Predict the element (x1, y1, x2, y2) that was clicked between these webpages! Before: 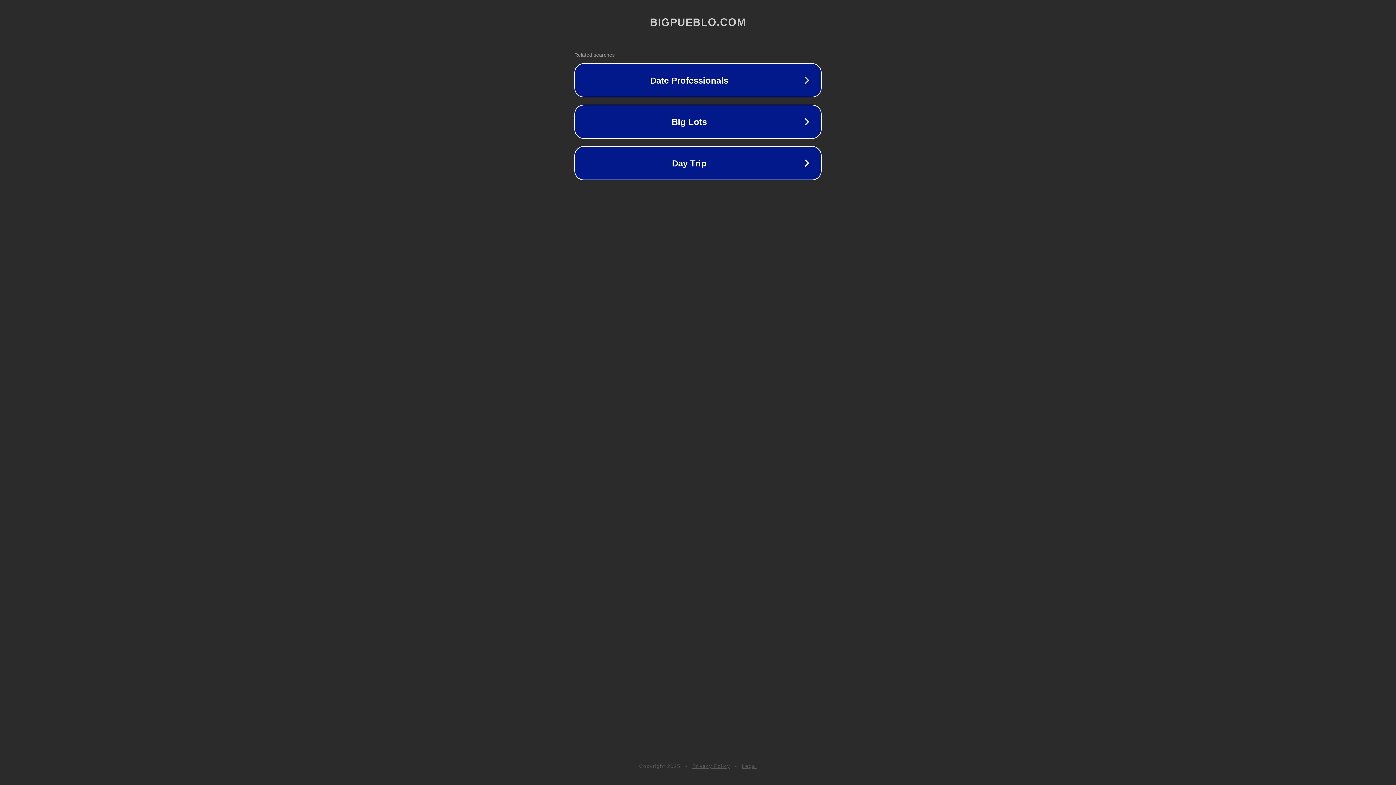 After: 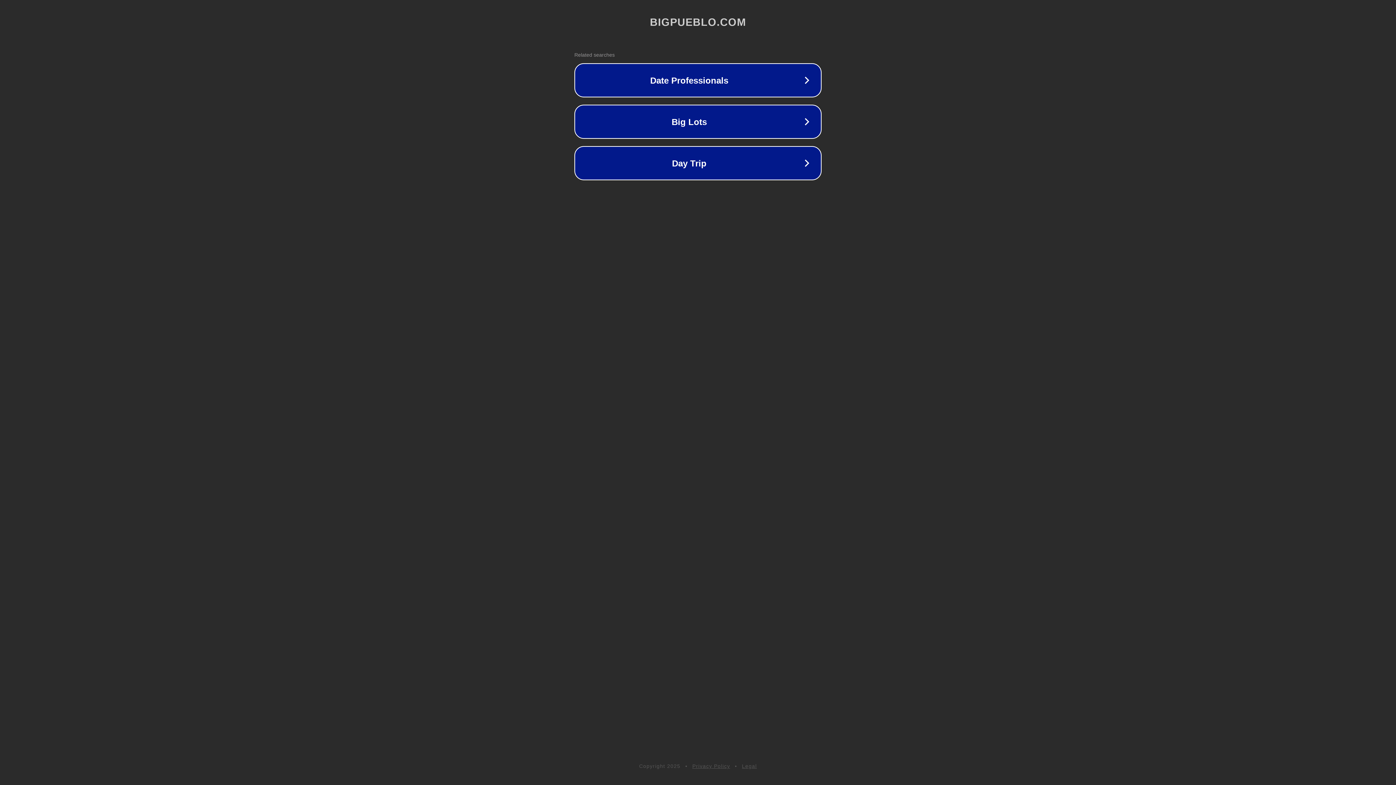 Action: label: Privacy Policy bbox: (692, 763, 730, 769)